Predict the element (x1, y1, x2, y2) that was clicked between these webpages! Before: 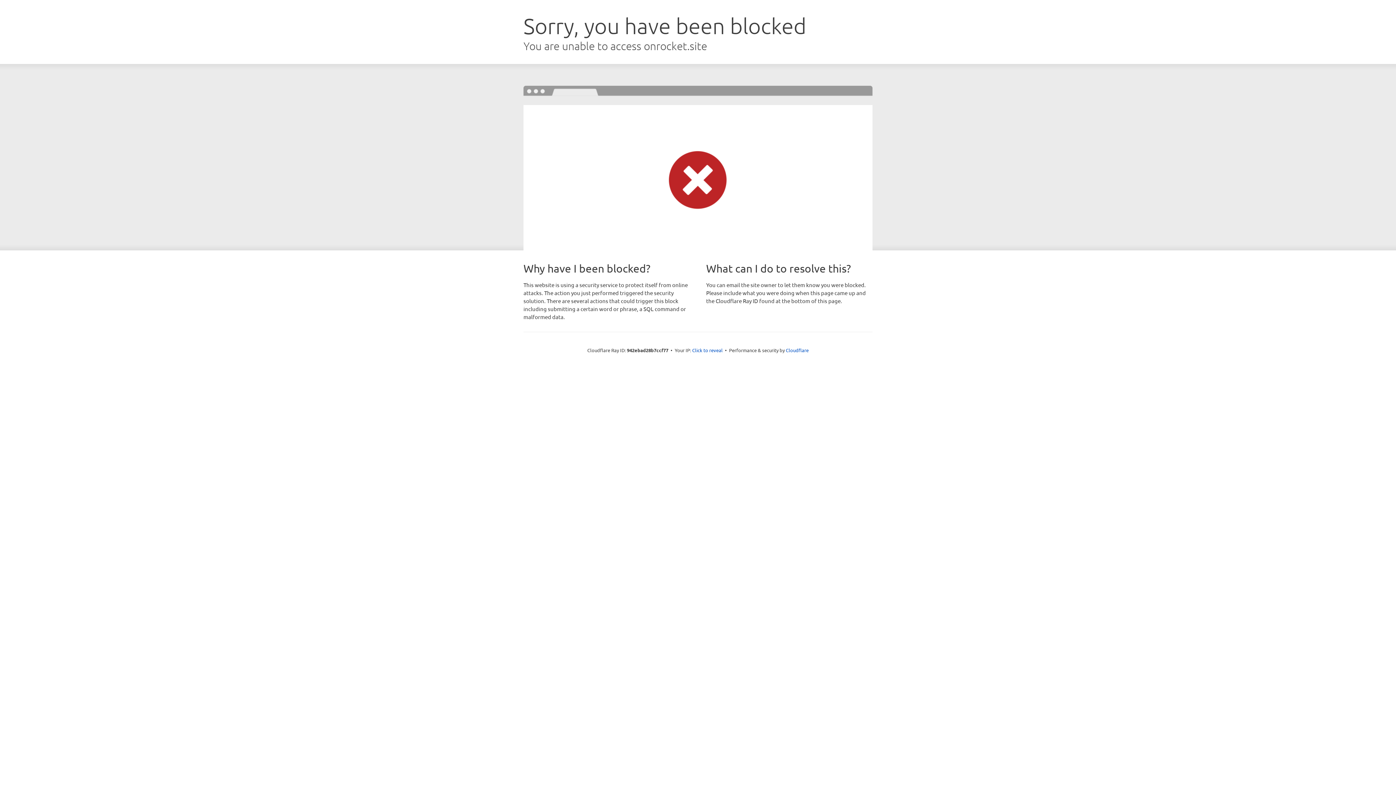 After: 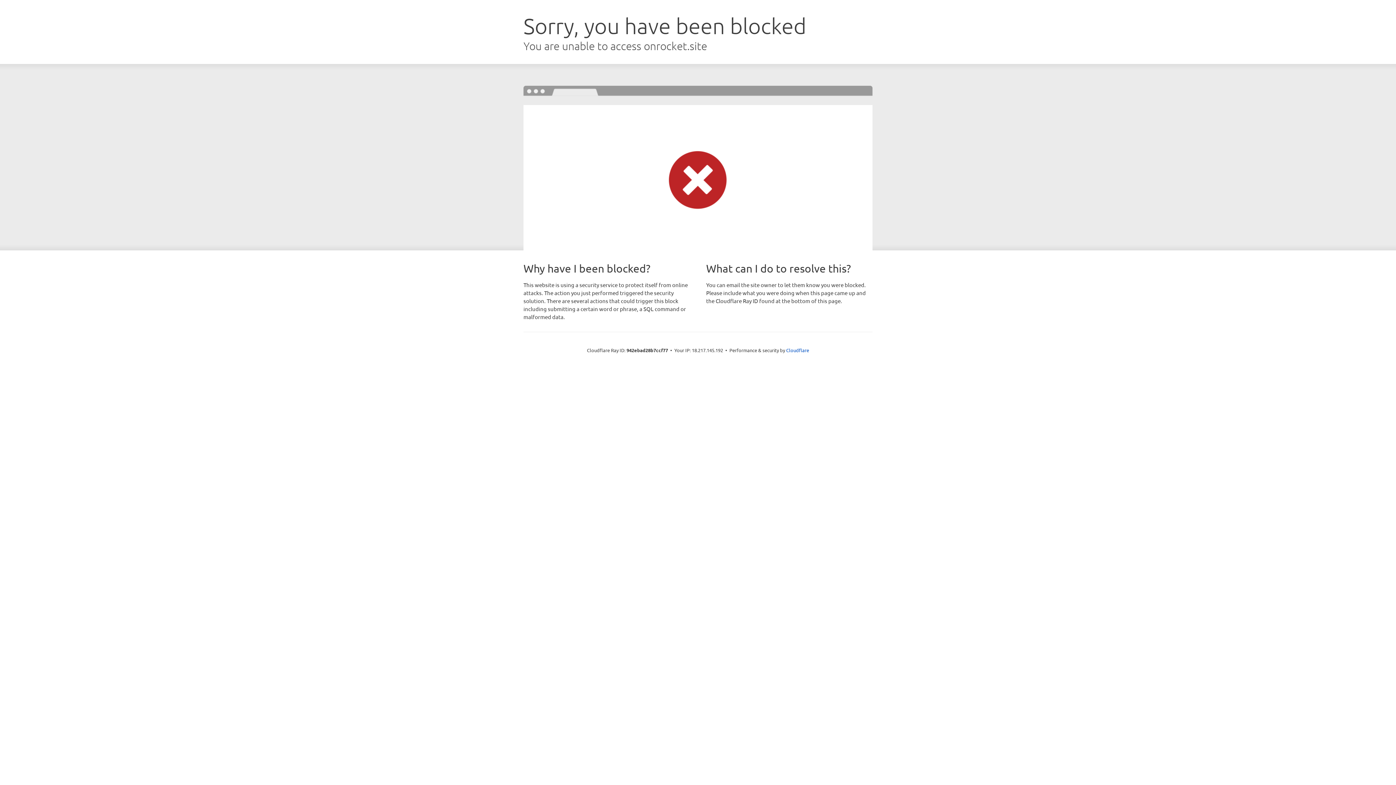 Action: bbox: (692, 346, 722, 353) label: Click to reveal